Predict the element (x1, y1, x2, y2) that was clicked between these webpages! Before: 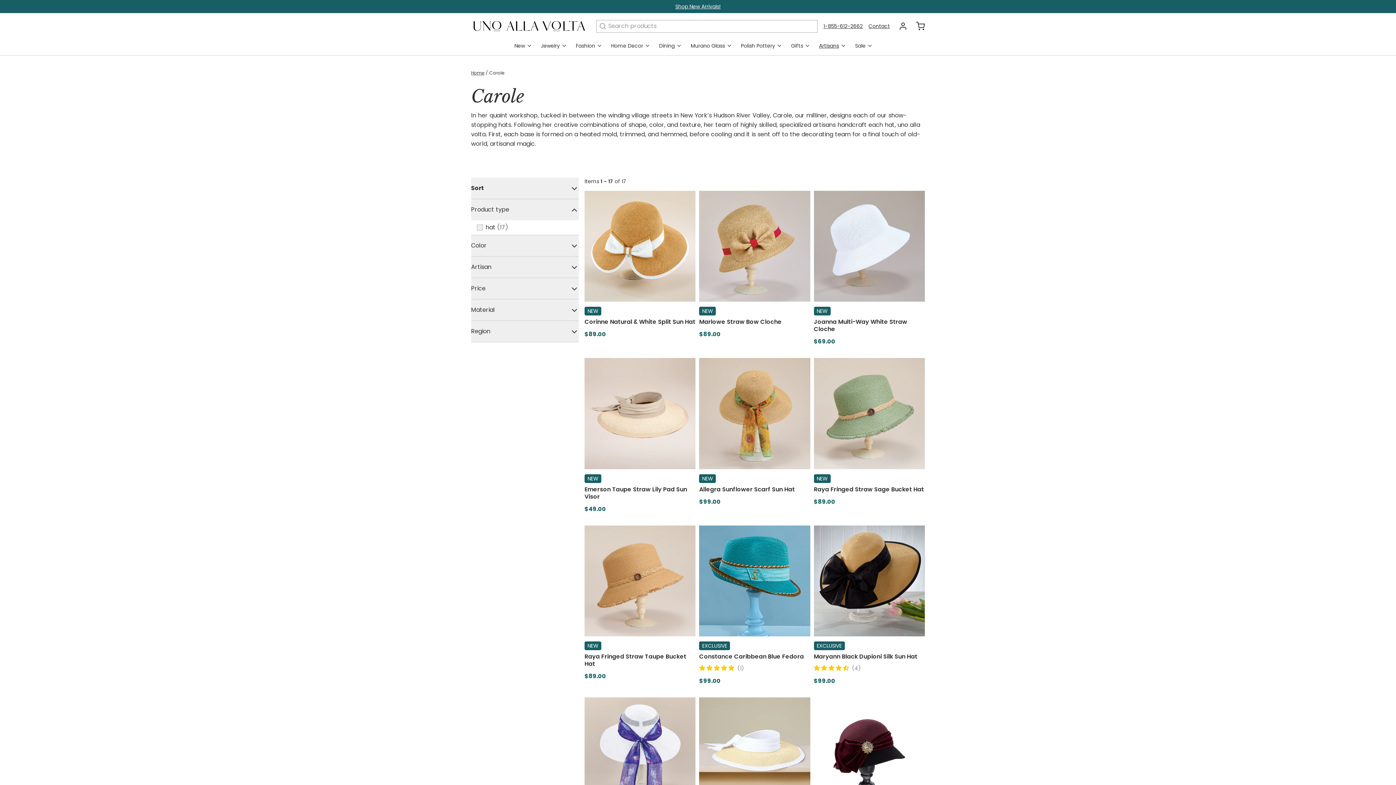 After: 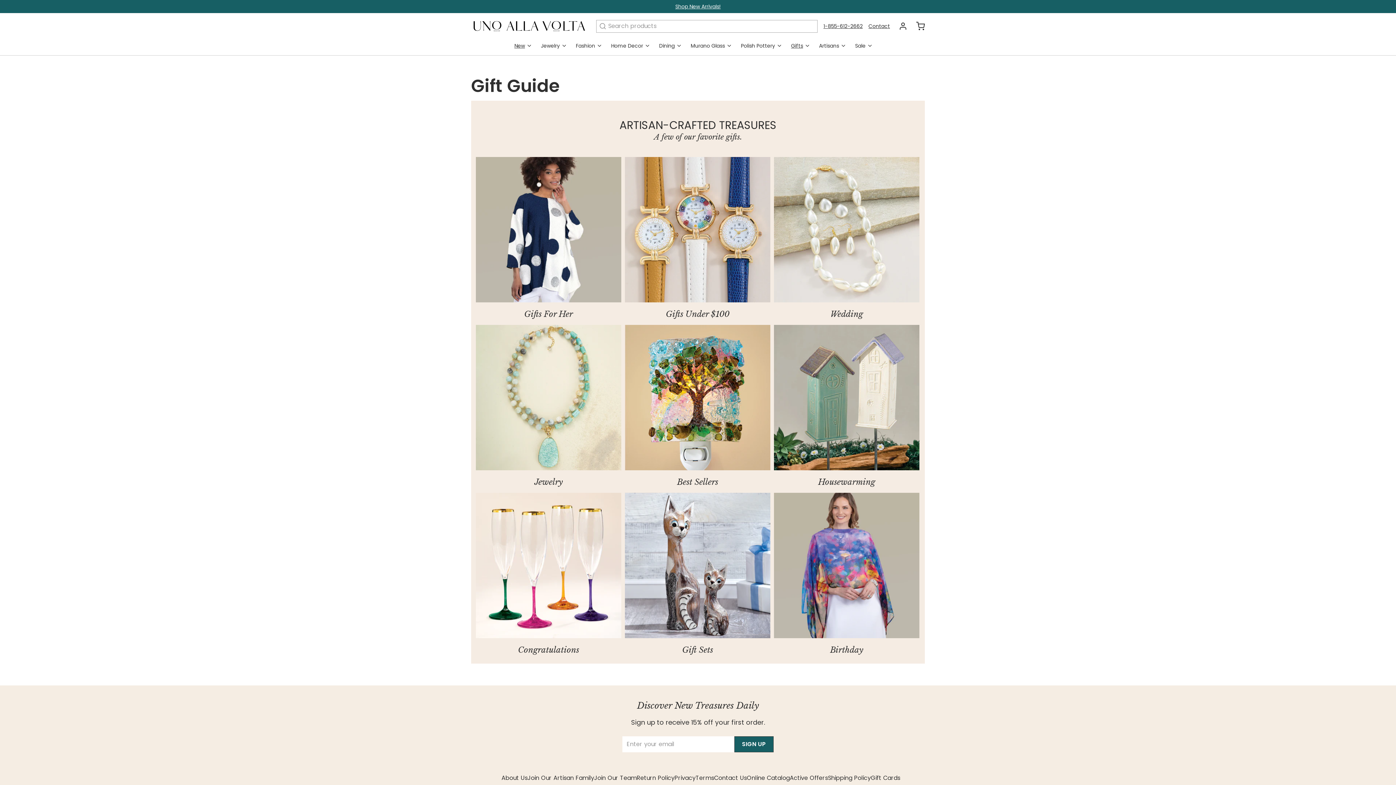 Action: bbox: (791, 39, 816, 55) label: Gifts